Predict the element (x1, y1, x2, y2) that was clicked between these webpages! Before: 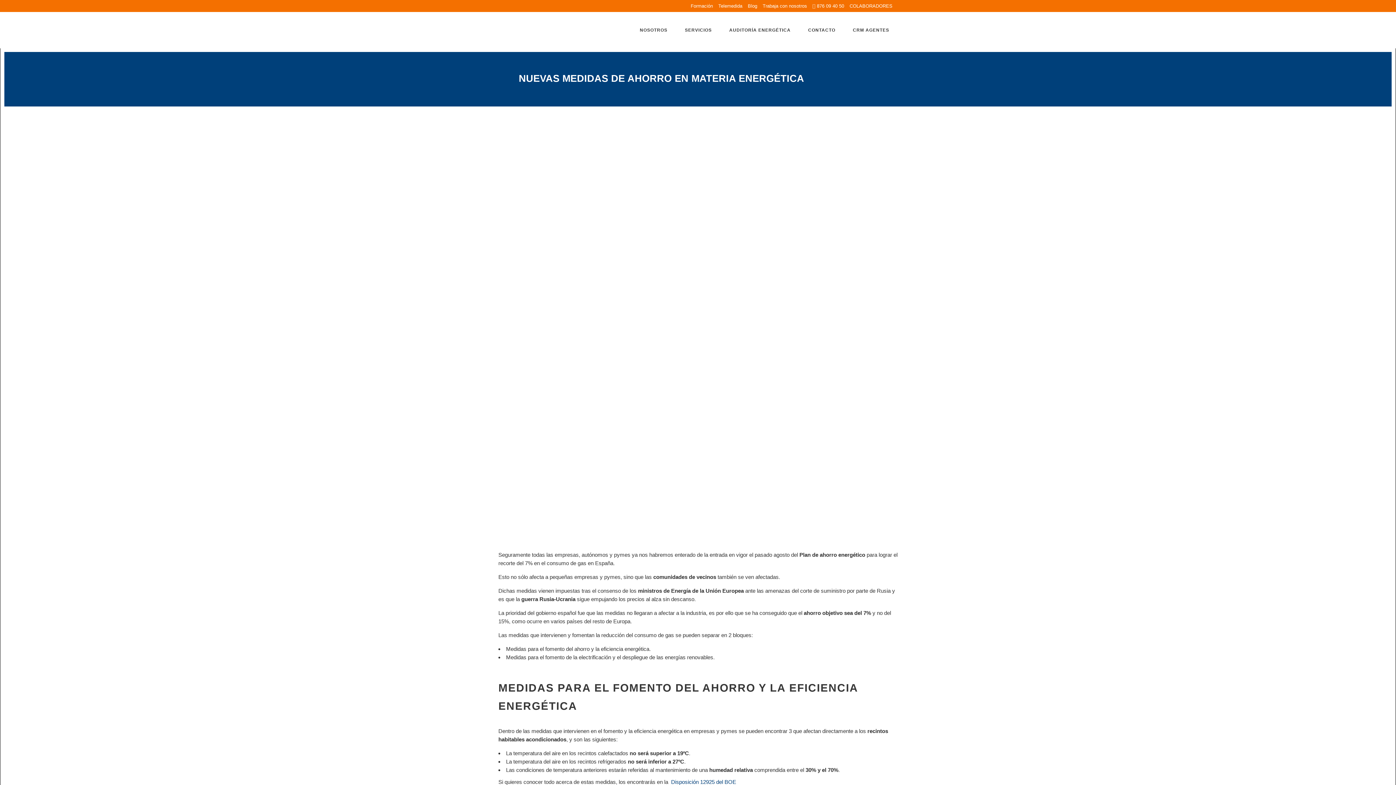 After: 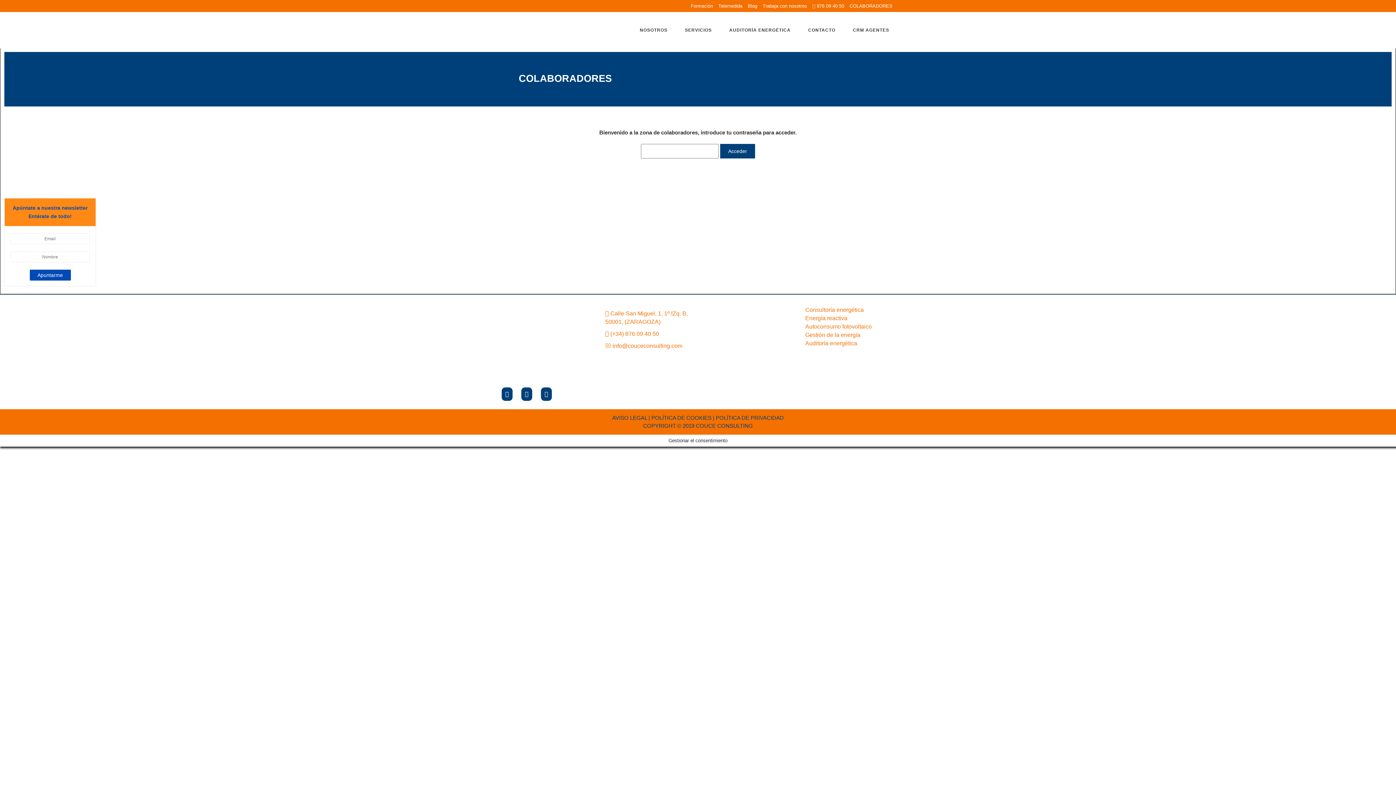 Action: bbox: (844, 0, 892, 12) label: COLABORADORES